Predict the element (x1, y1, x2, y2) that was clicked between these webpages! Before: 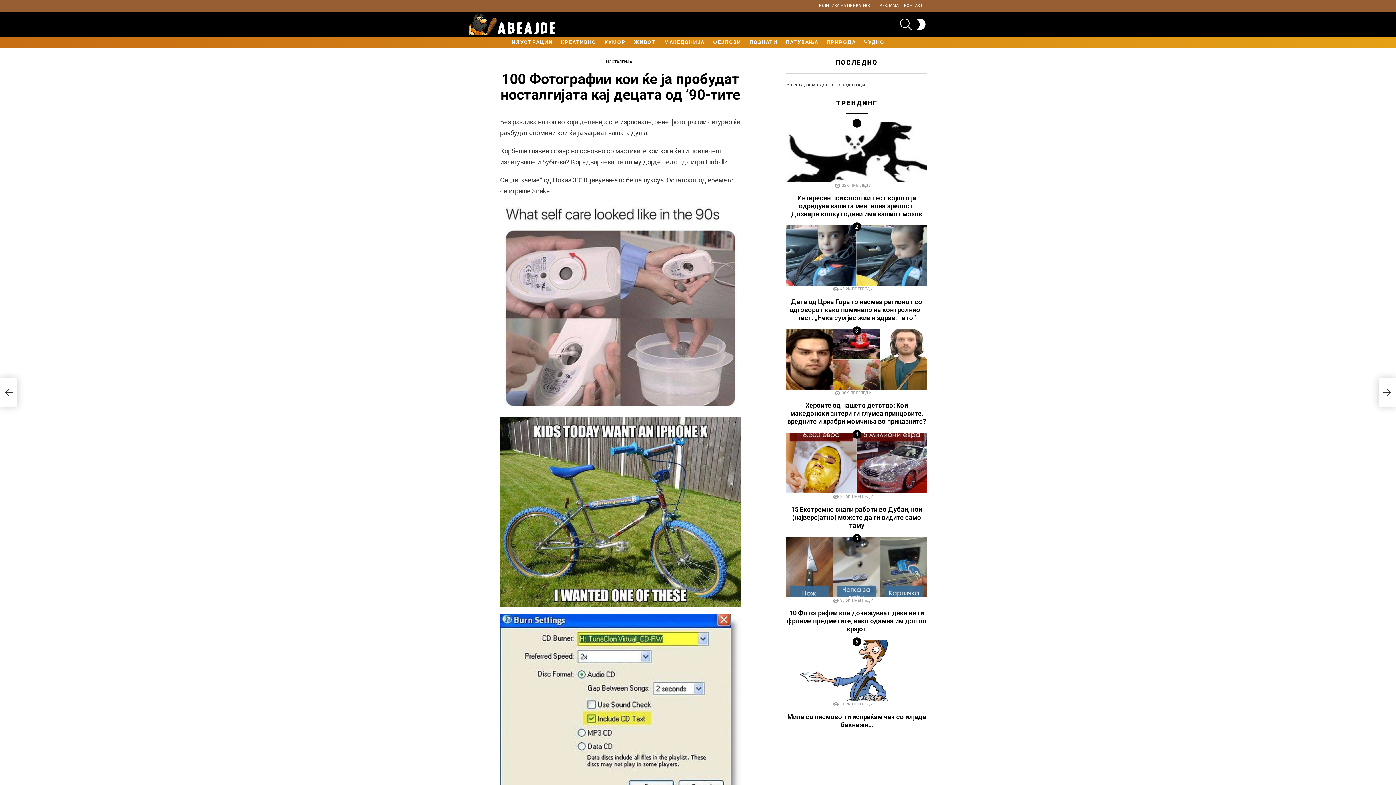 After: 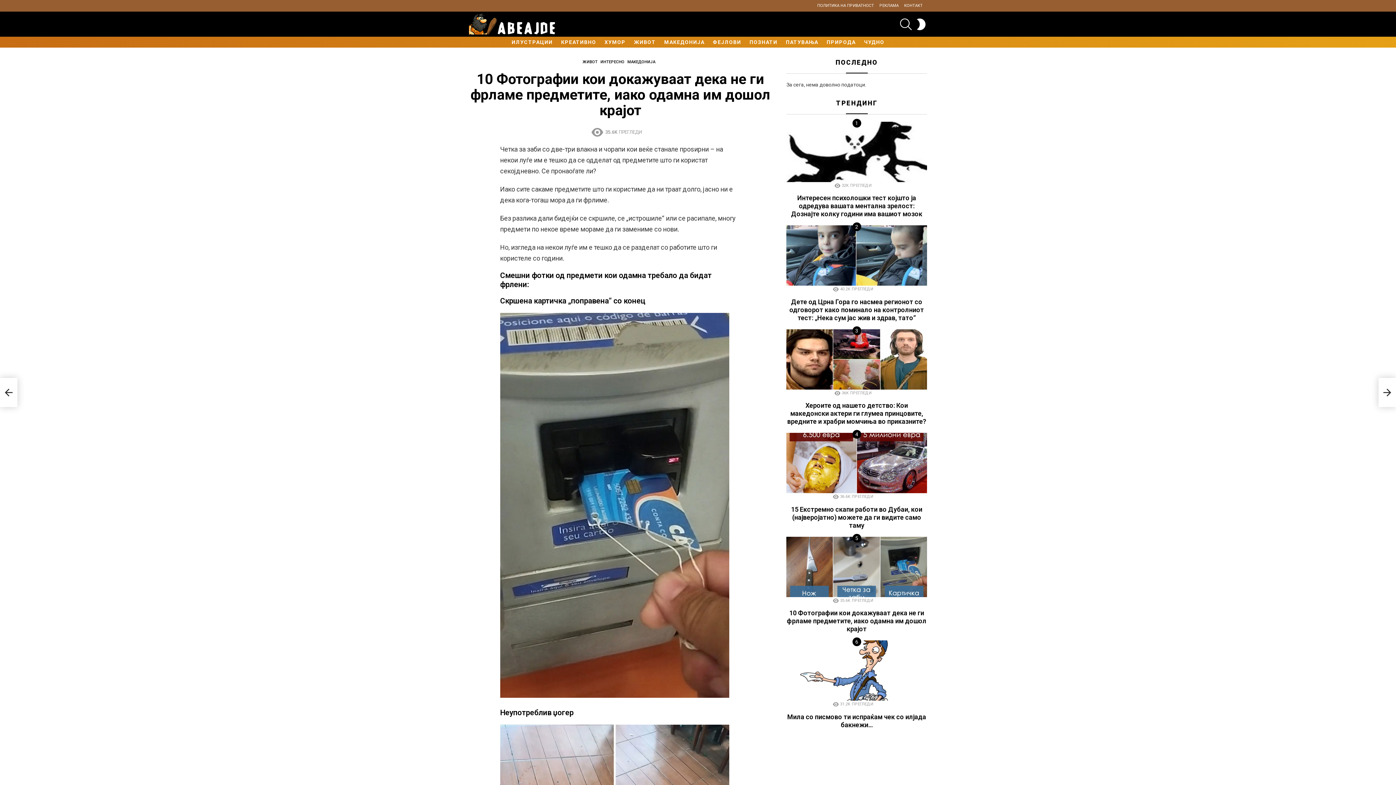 Action: bbox: (787, 609, 926, 633) label: 10 Фотографии кои докажуваат дека не ги фрламе предметите, иако одамна им дошол крајот